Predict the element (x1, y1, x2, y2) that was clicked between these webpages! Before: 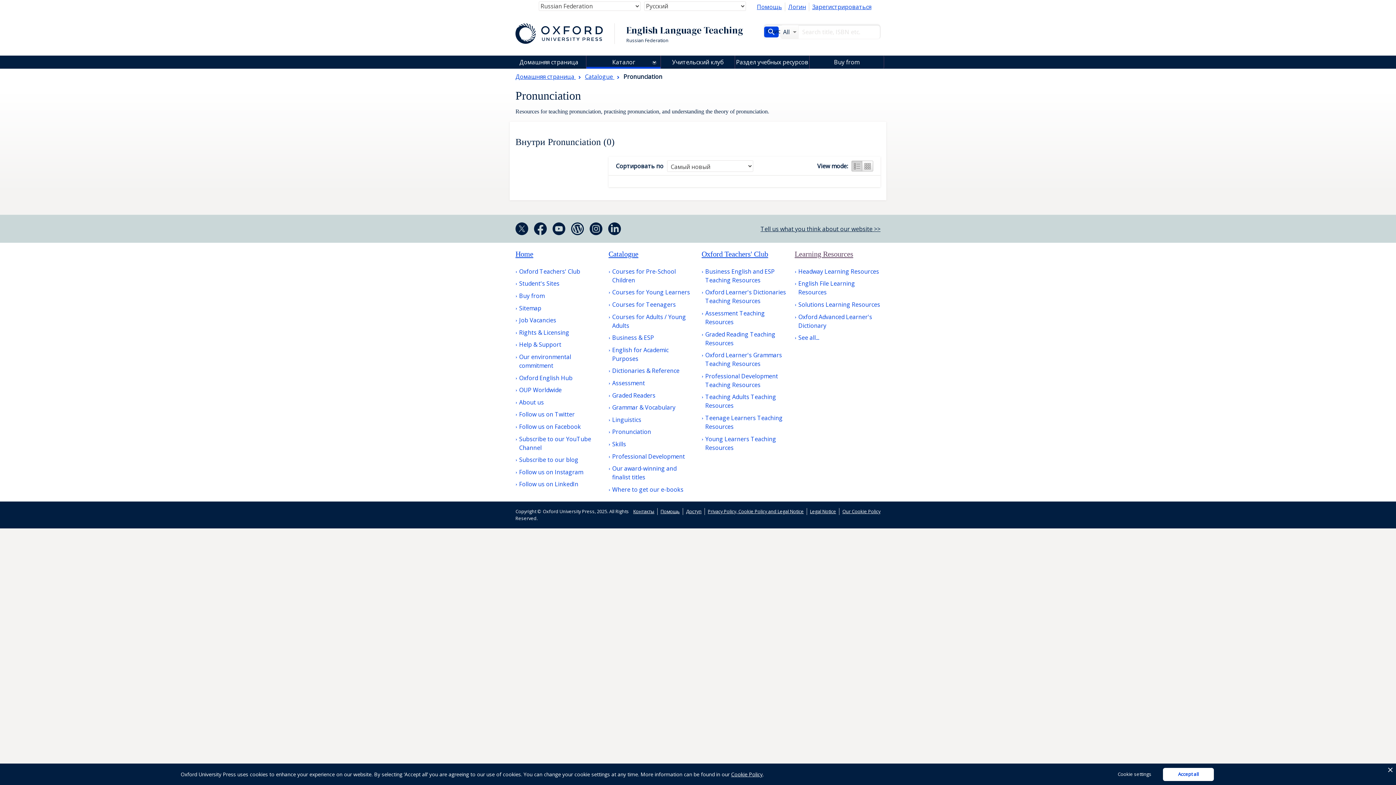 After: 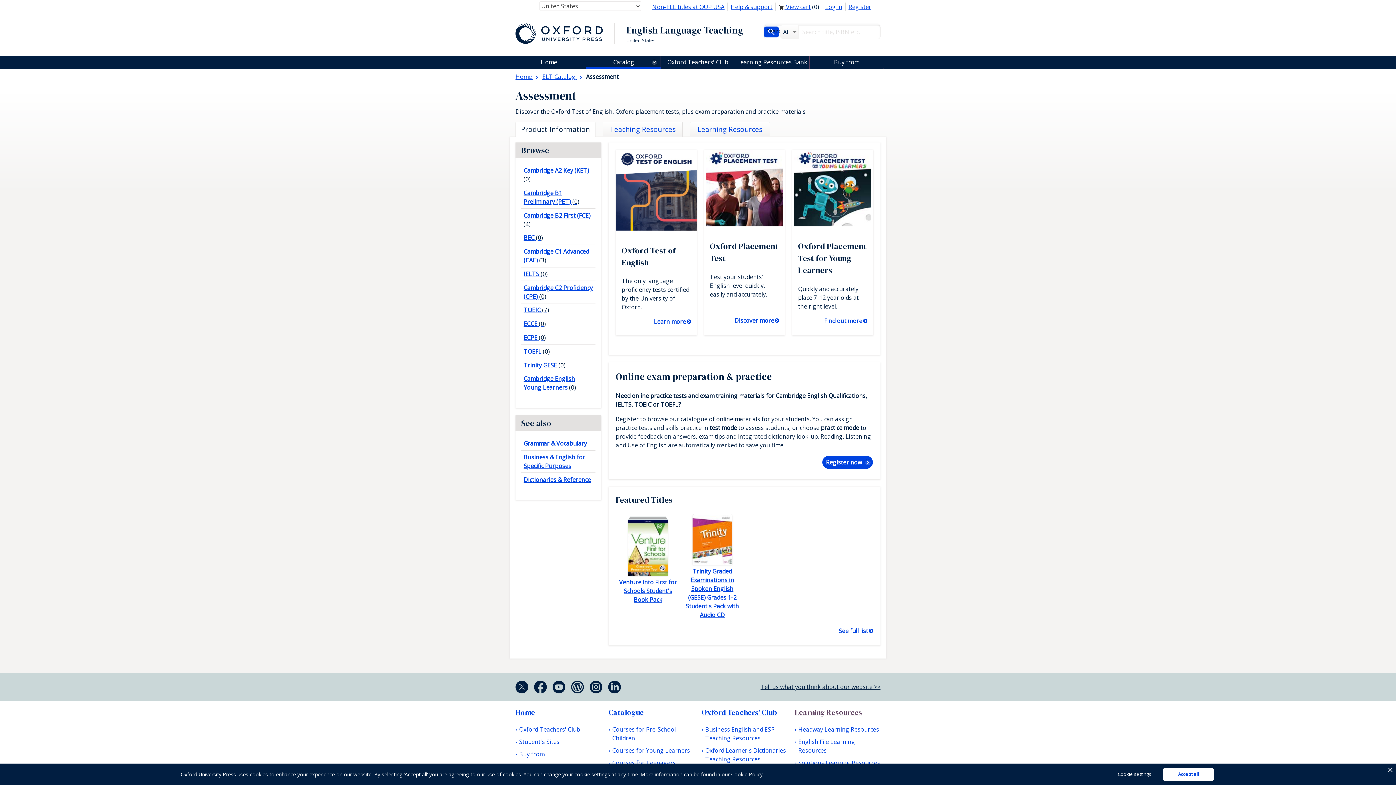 Action: bbox: (608, 378, 645, 387) label: Assessment